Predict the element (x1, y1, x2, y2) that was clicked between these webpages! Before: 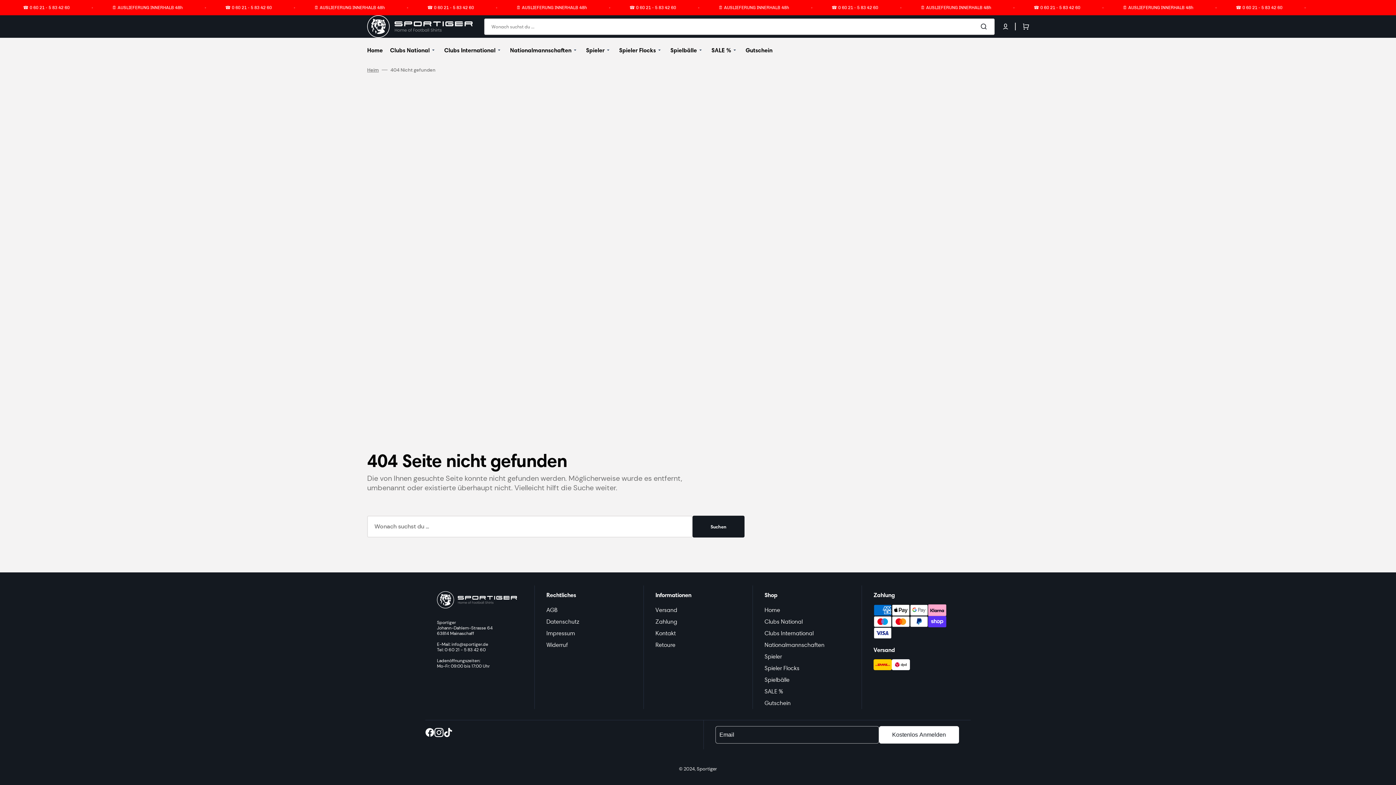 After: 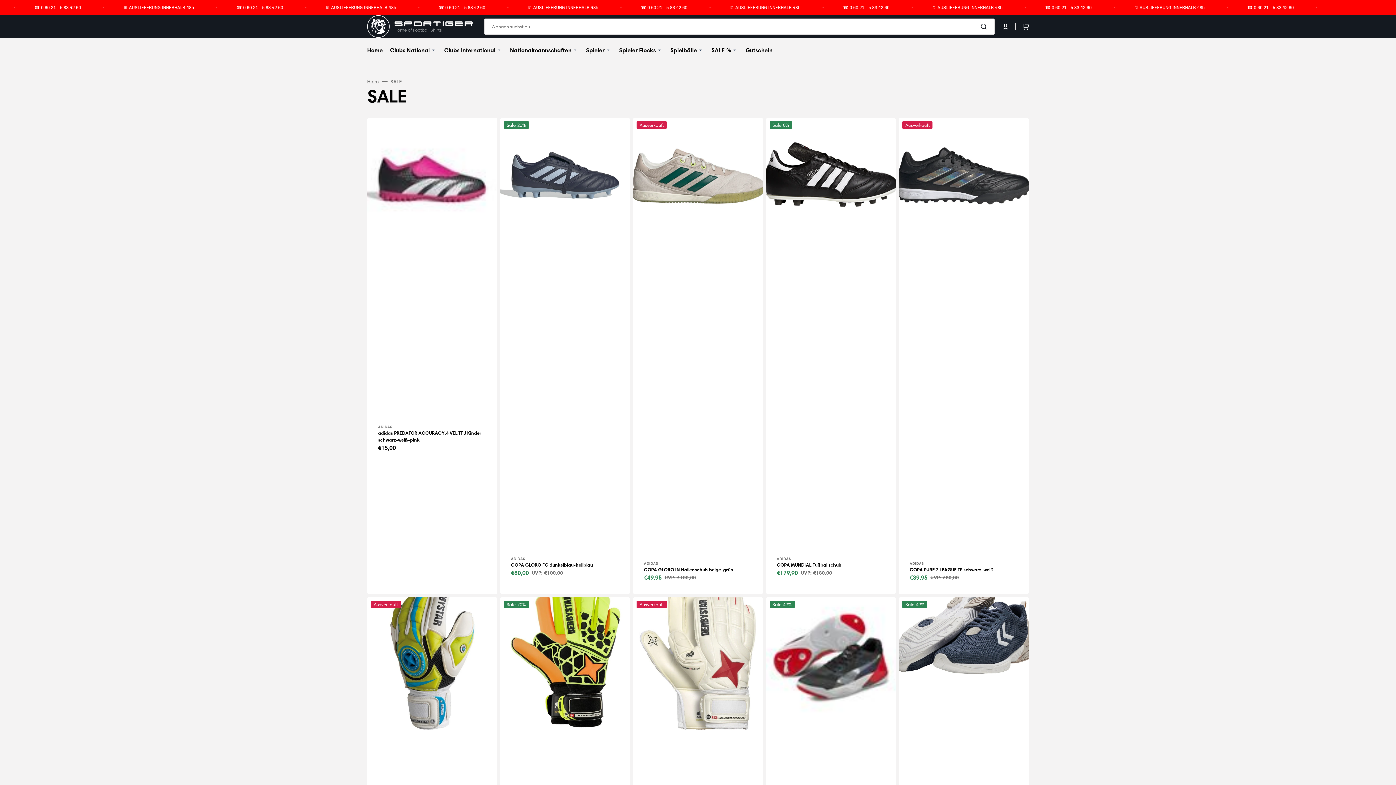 Action: bbox: (764, 688, 783, 695) label: SALE %